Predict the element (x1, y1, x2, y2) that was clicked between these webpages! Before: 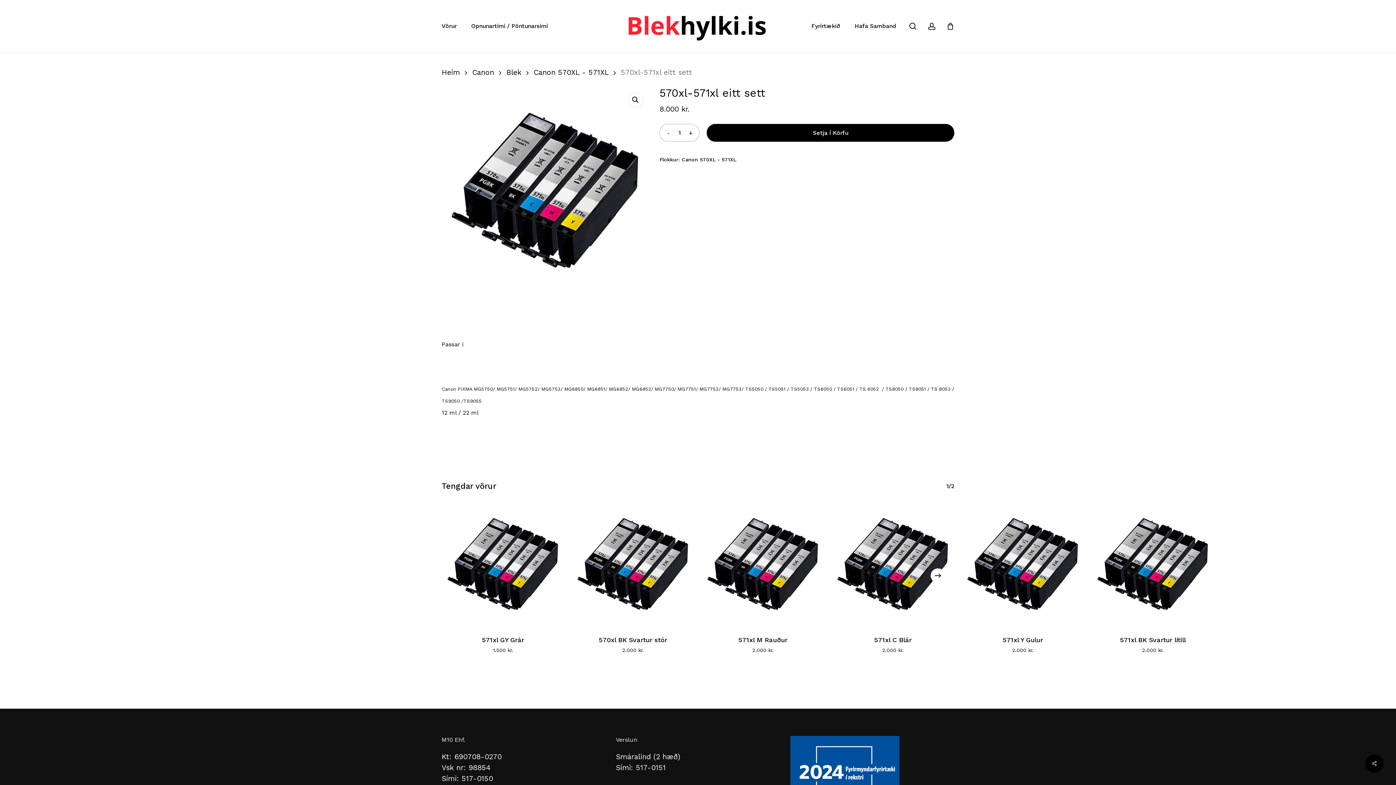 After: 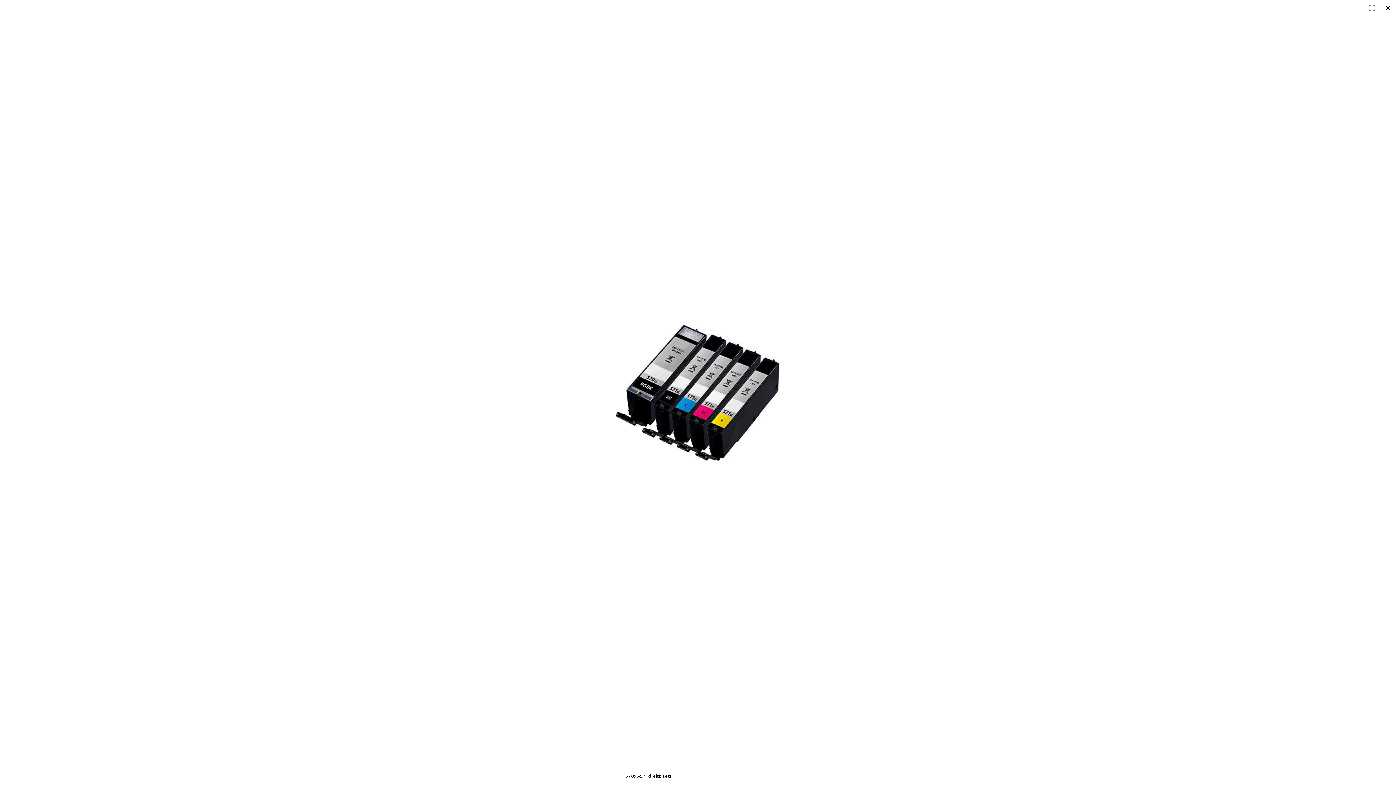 Action: bbox: (441, 86, 649, 293)